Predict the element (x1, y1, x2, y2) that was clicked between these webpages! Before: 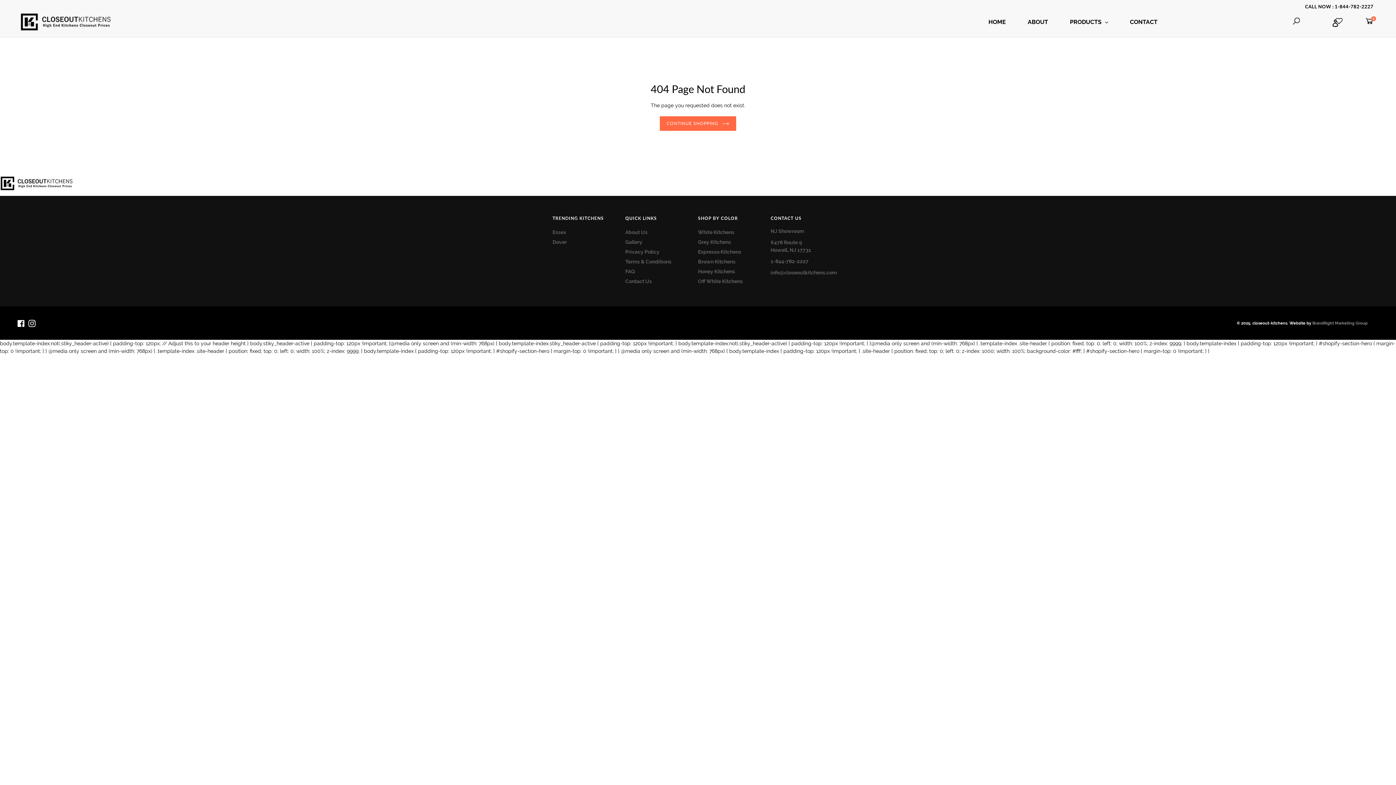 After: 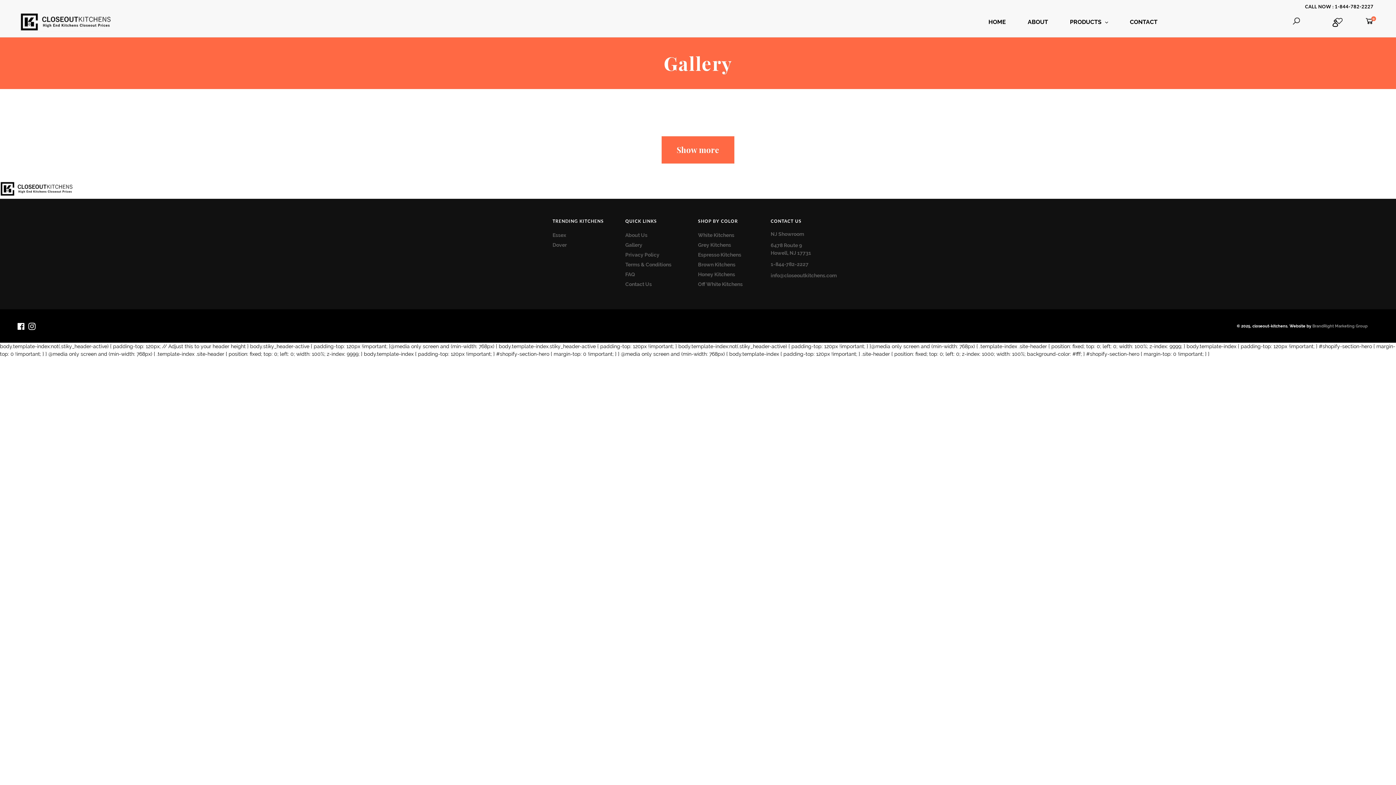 Action: label: Gallery bbox: (625, 239, 642, 244)